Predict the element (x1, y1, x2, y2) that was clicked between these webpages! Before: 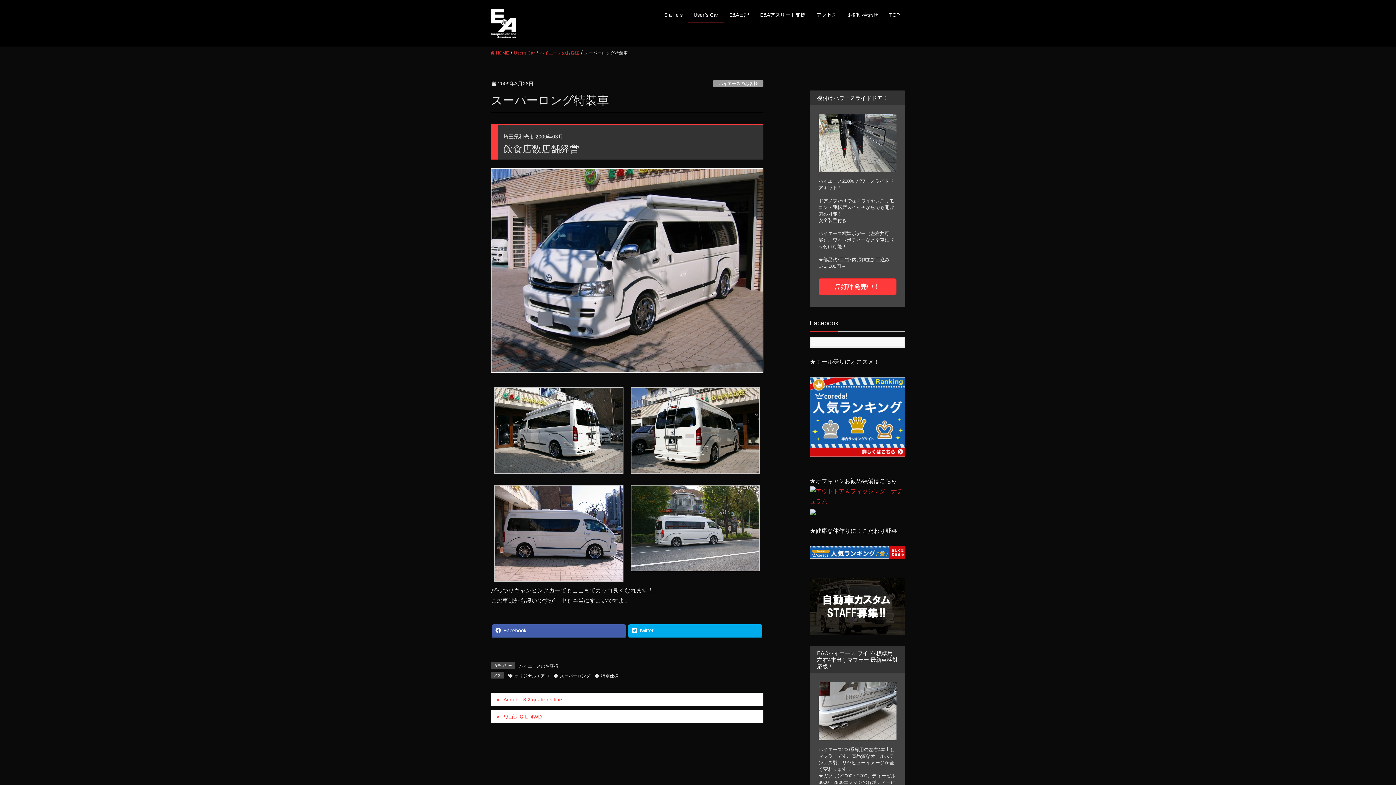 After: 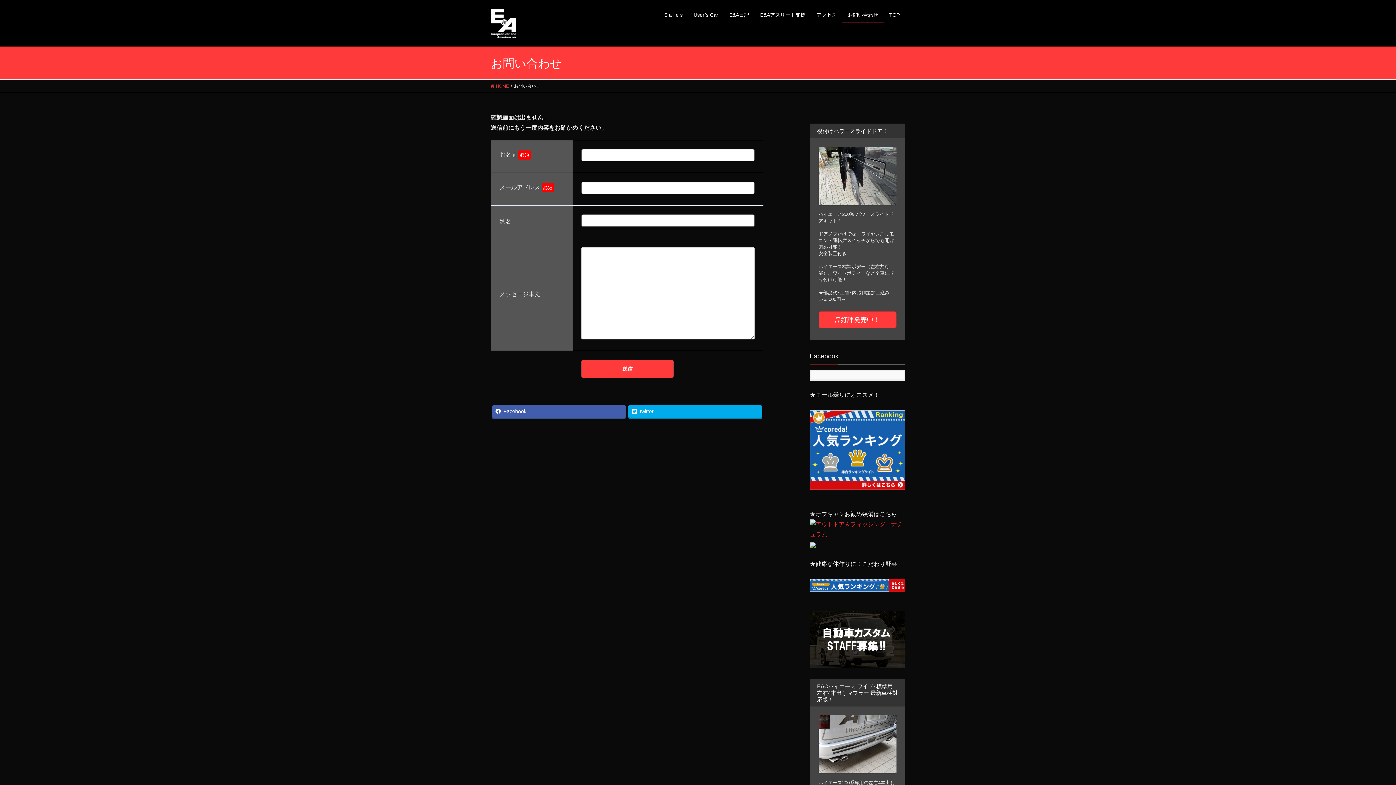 Action: bbox: (842, 7, 884, 22) label: お問い合わせ